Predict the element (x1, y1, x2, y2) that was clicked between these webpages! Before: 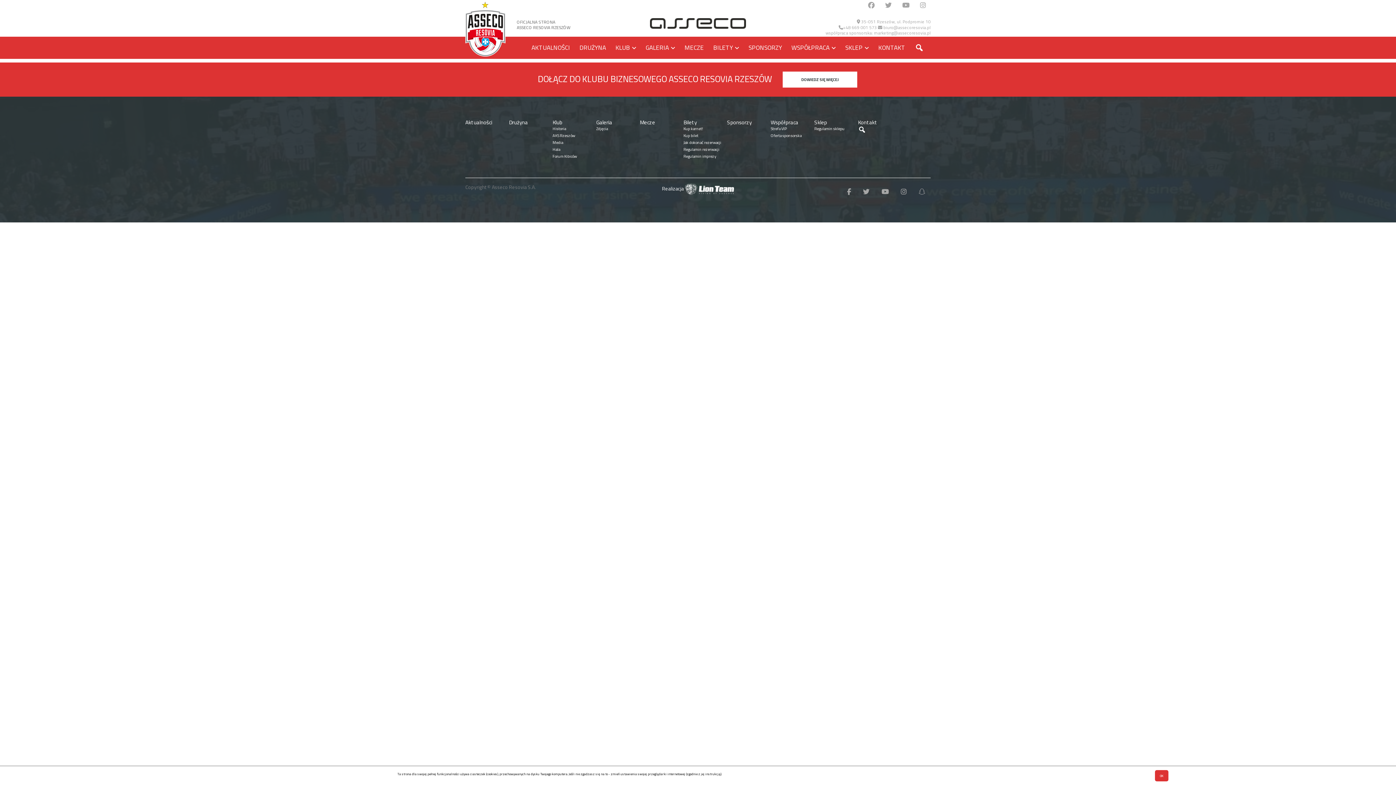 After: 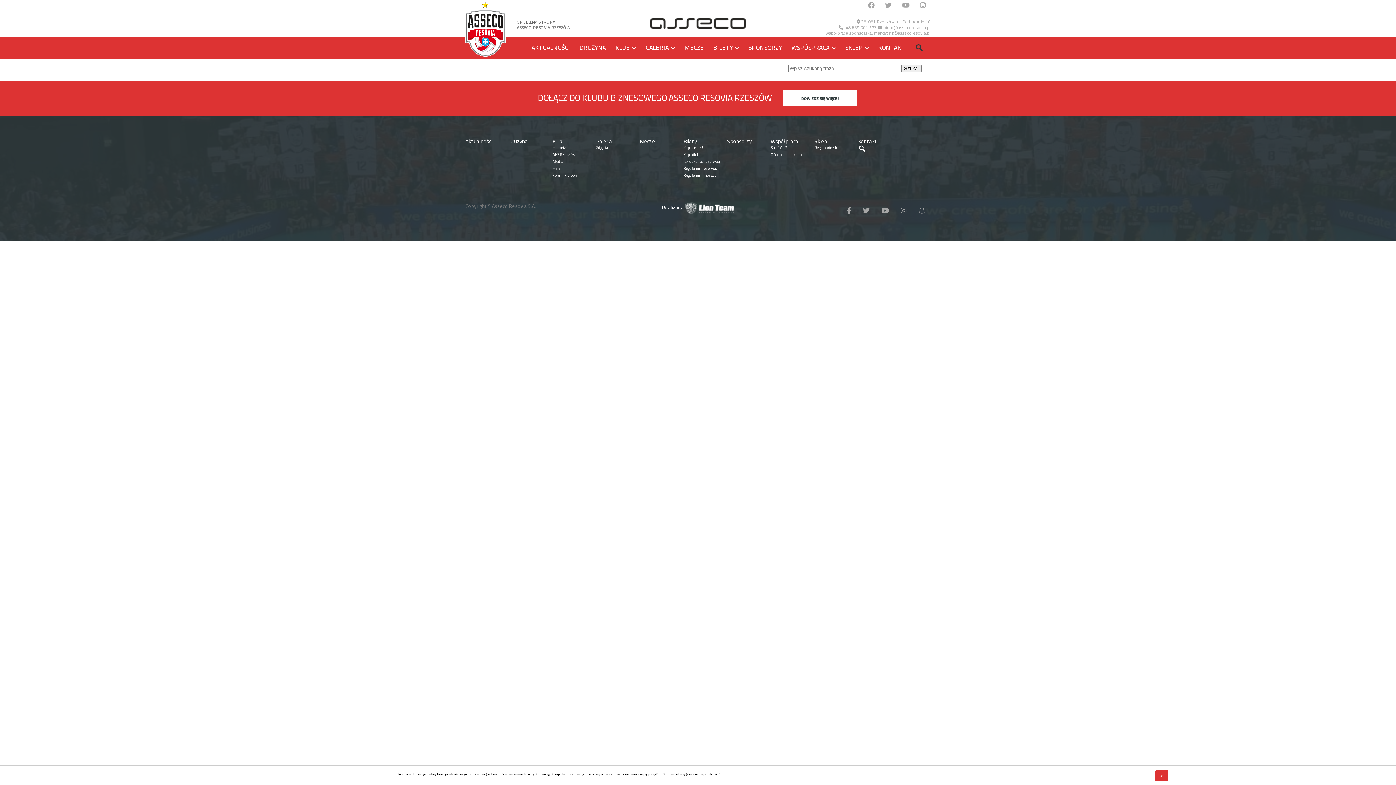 Action: bbox: (910, 36, 930, 58) label: SZUKAJ